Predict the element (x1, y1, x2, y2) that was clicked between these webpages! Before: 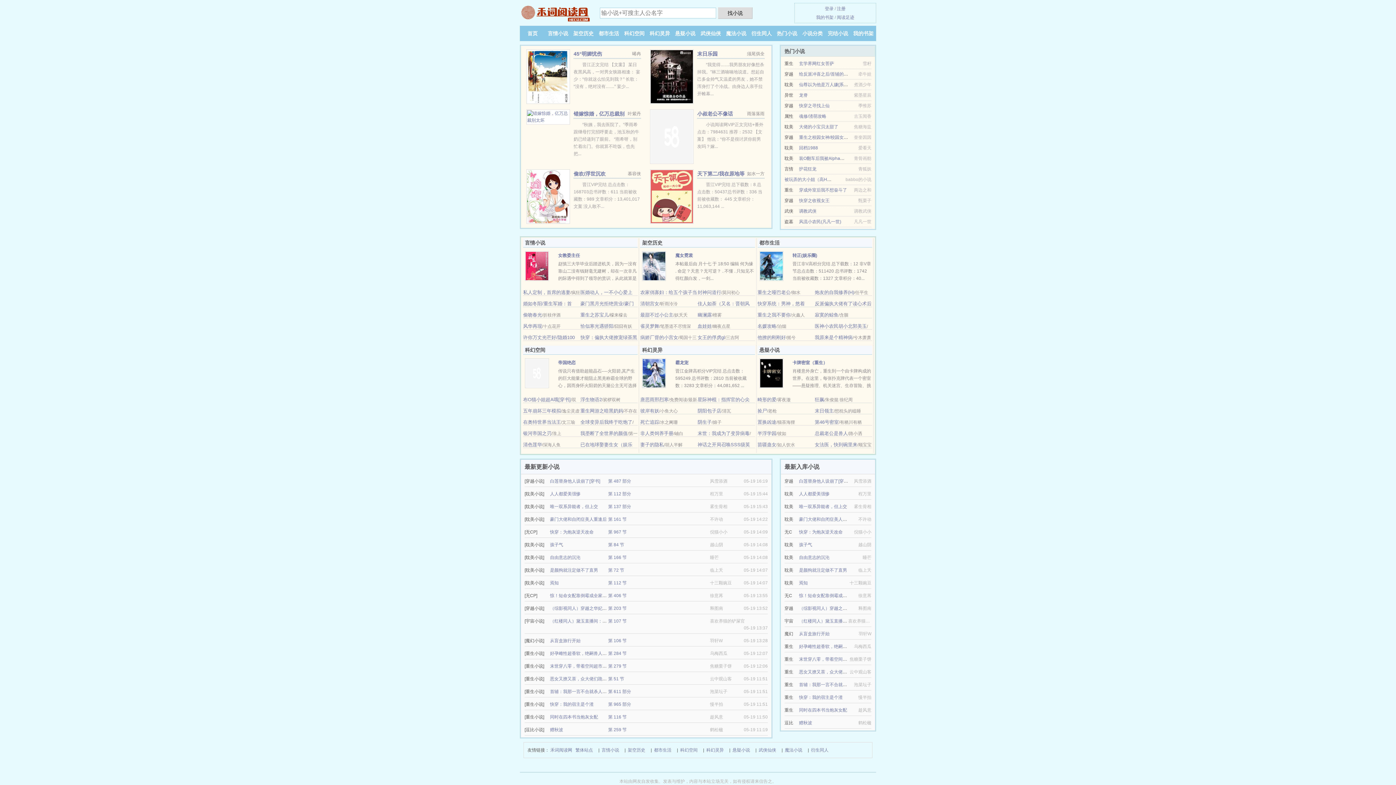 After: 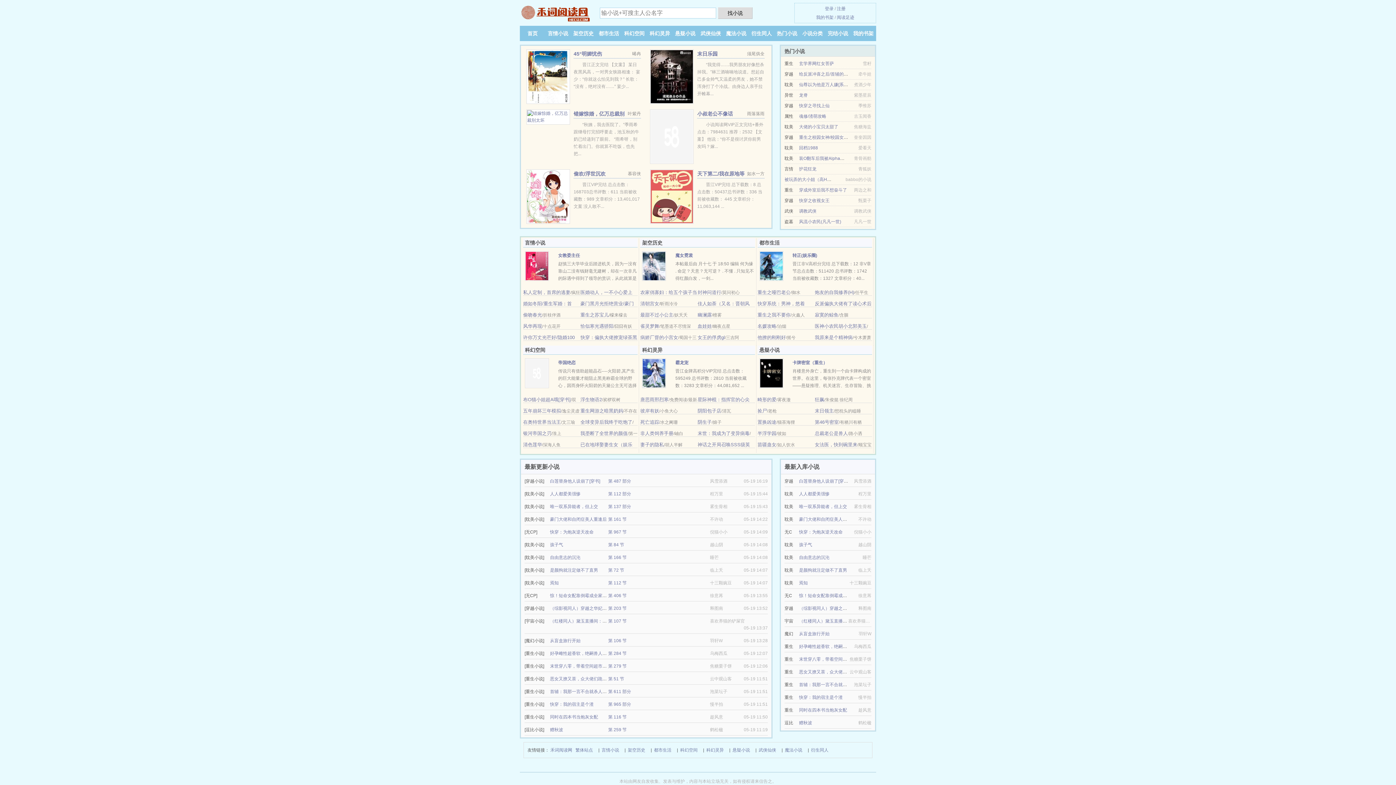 Action: bbox: (650, 133, 693, 138)